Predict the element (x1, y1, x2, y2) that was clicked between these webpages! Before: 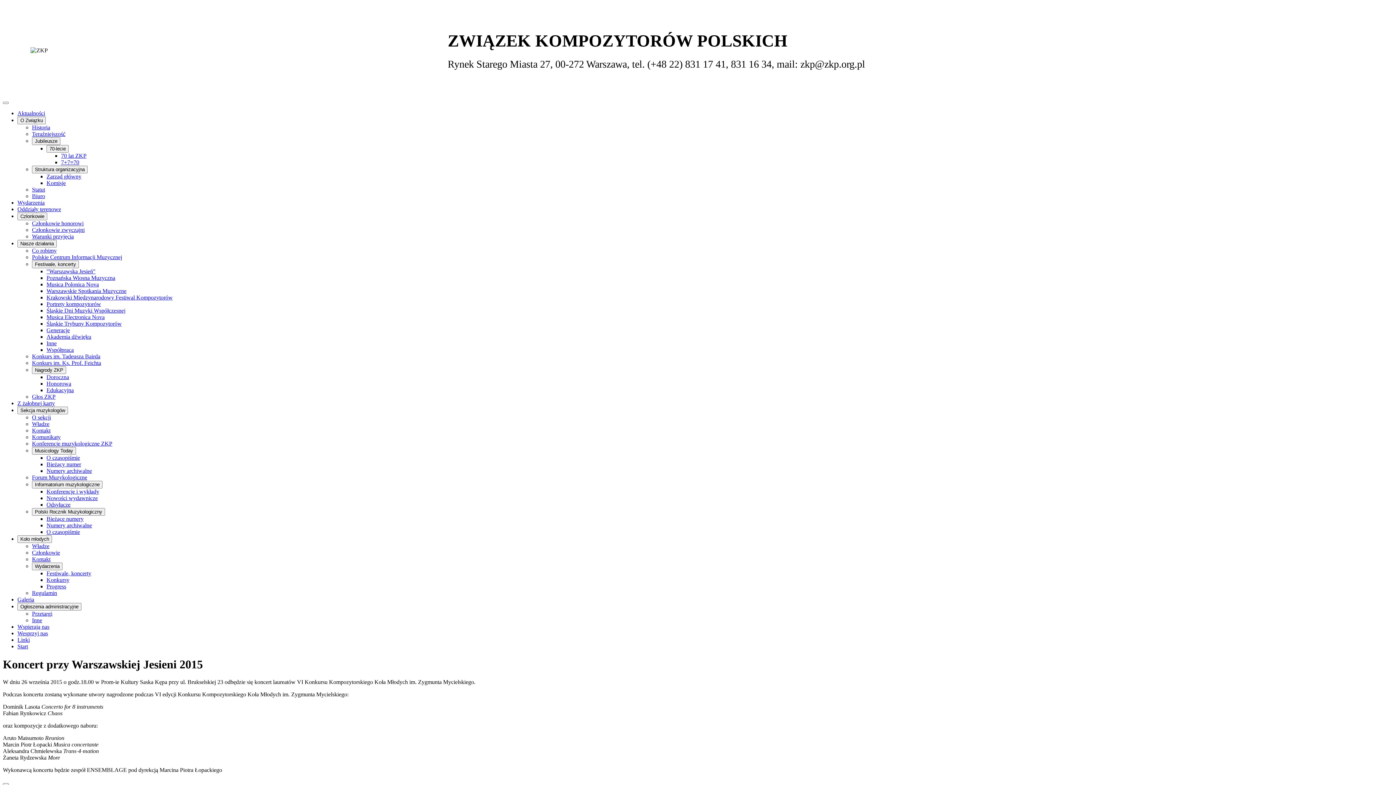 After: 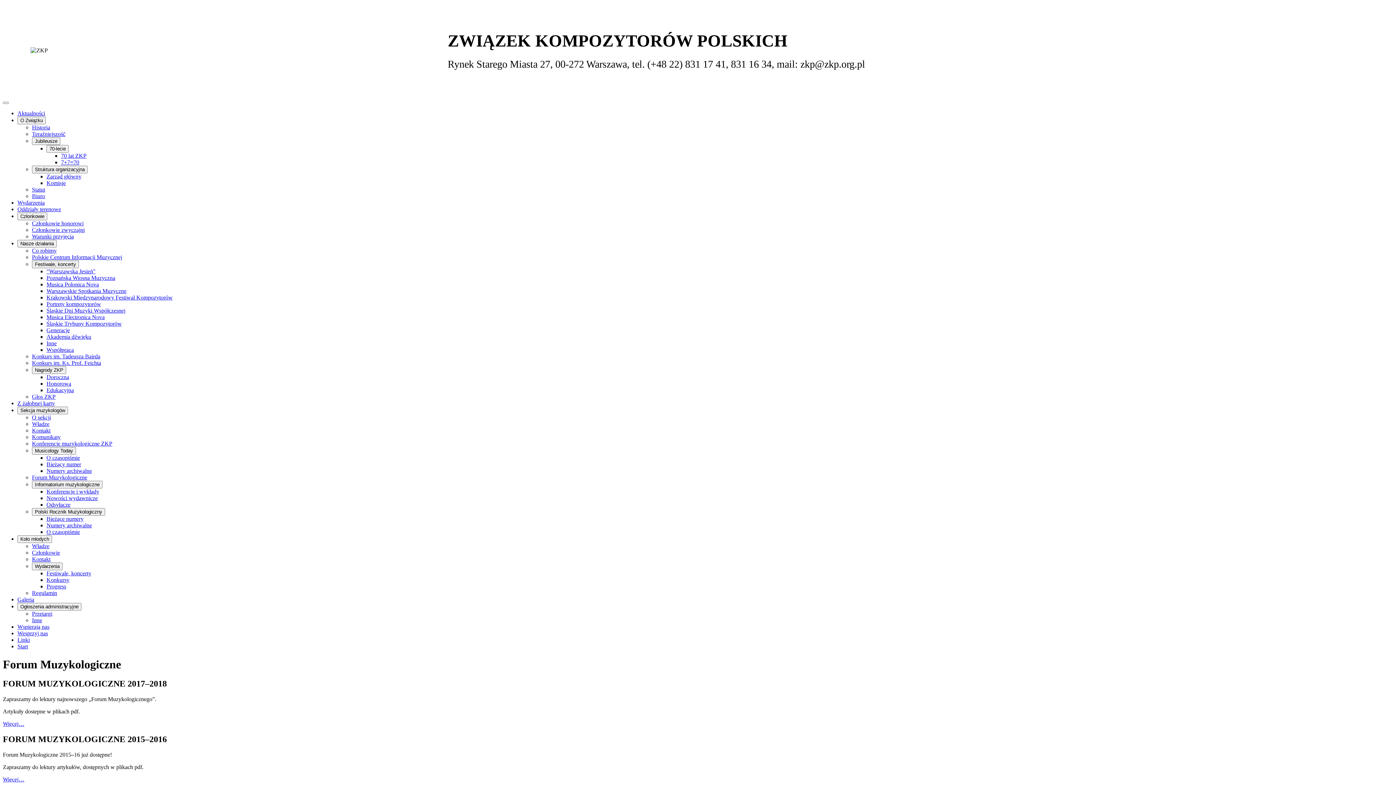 Action: label: Forum Muzykologiczne bbox: (32, 474, 87, 480)